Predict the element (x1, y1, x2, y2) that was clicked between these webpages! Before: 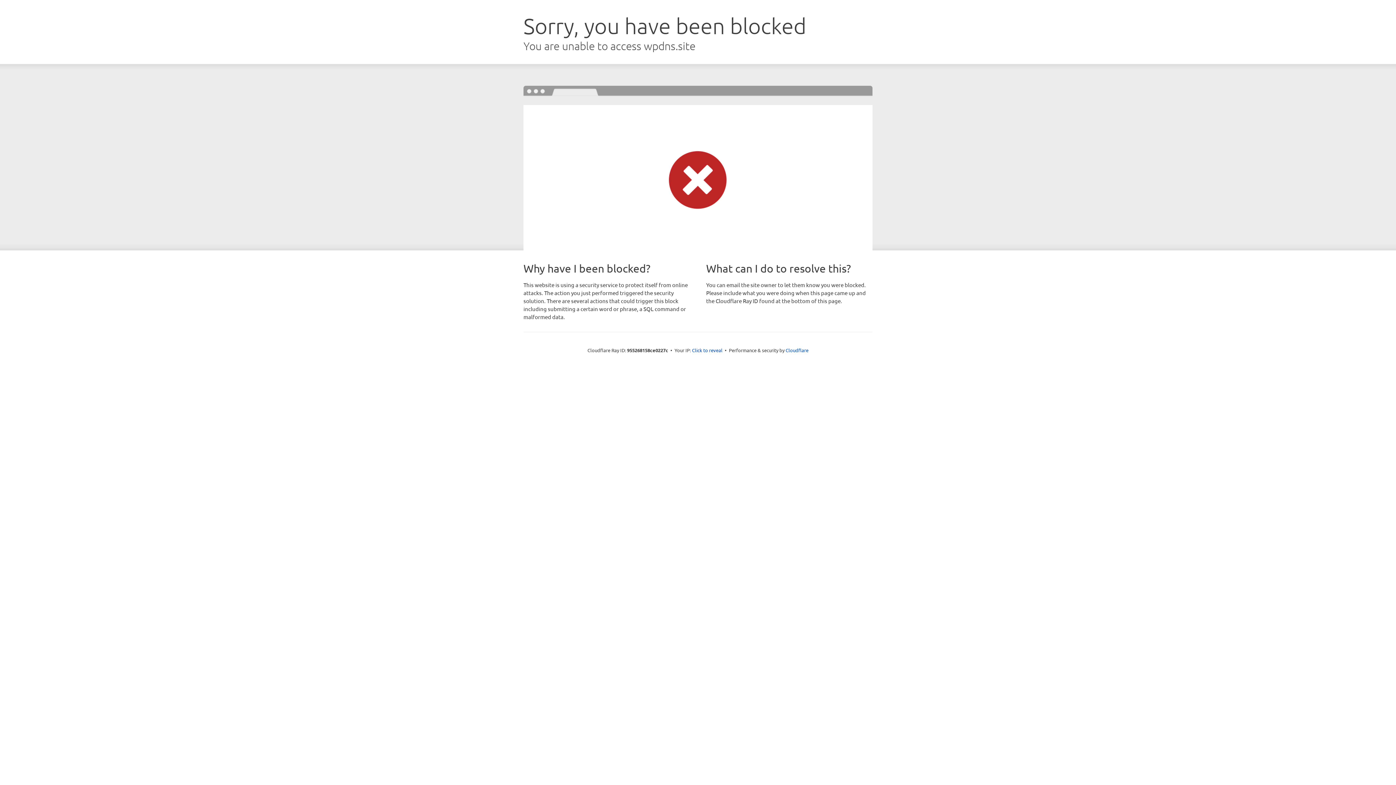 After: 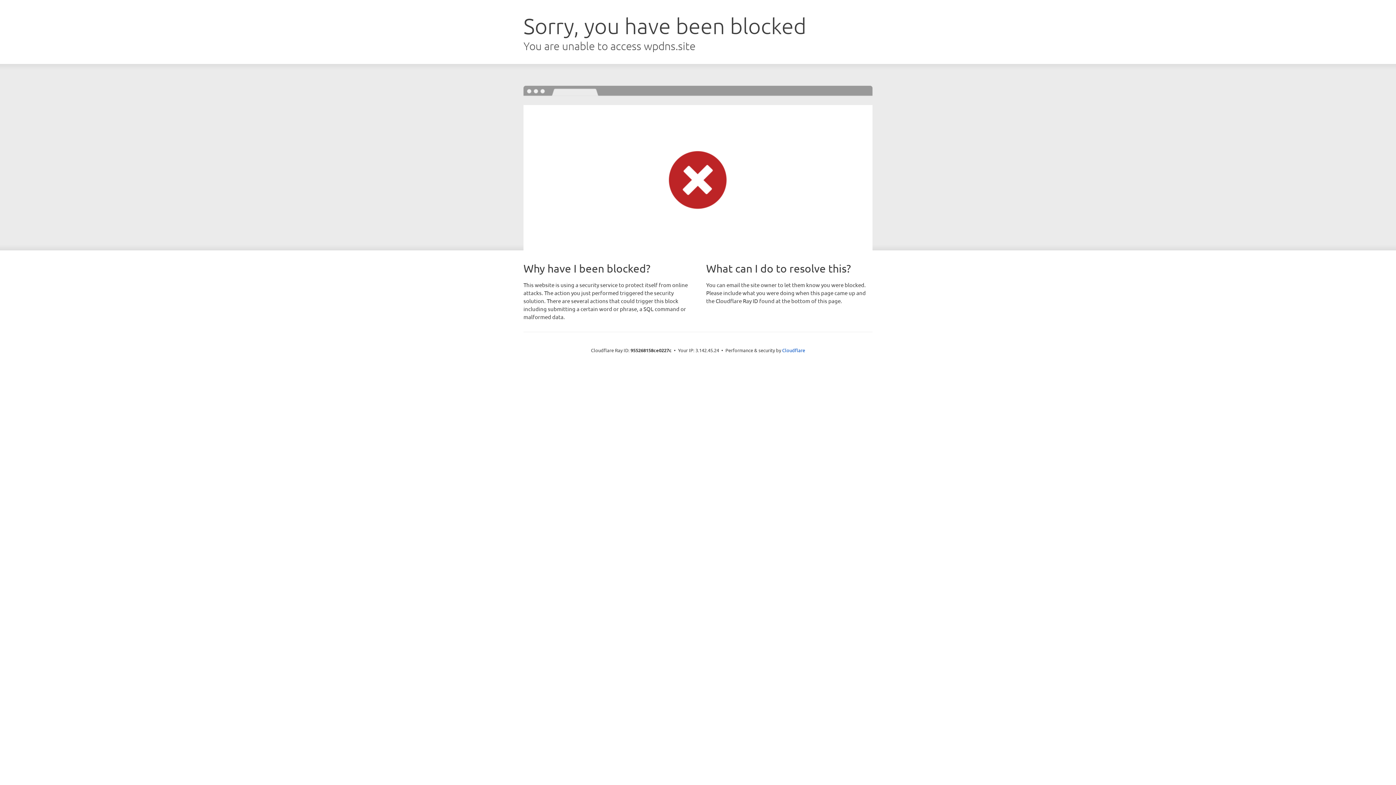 Action: label: Click to reveal bbox: (692, 346, 722, 353)